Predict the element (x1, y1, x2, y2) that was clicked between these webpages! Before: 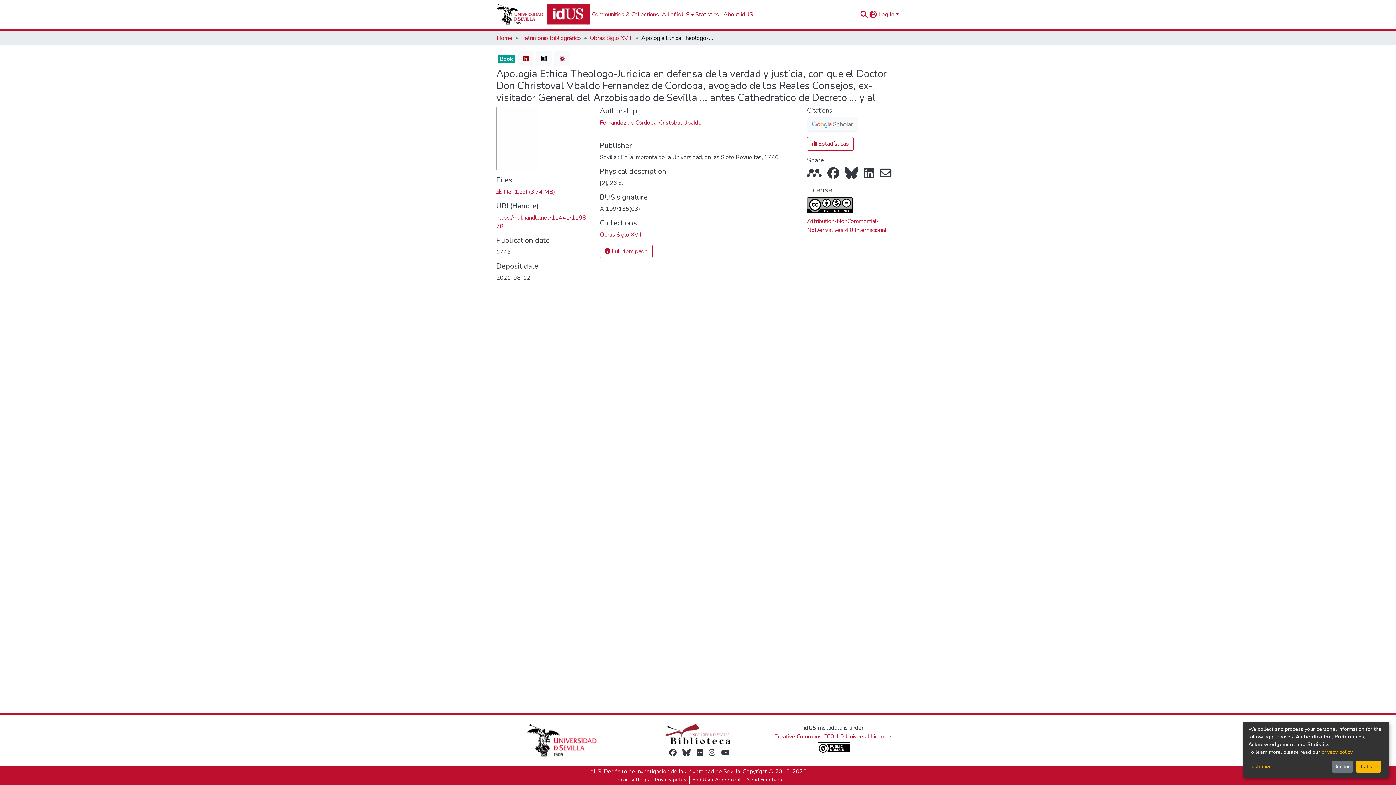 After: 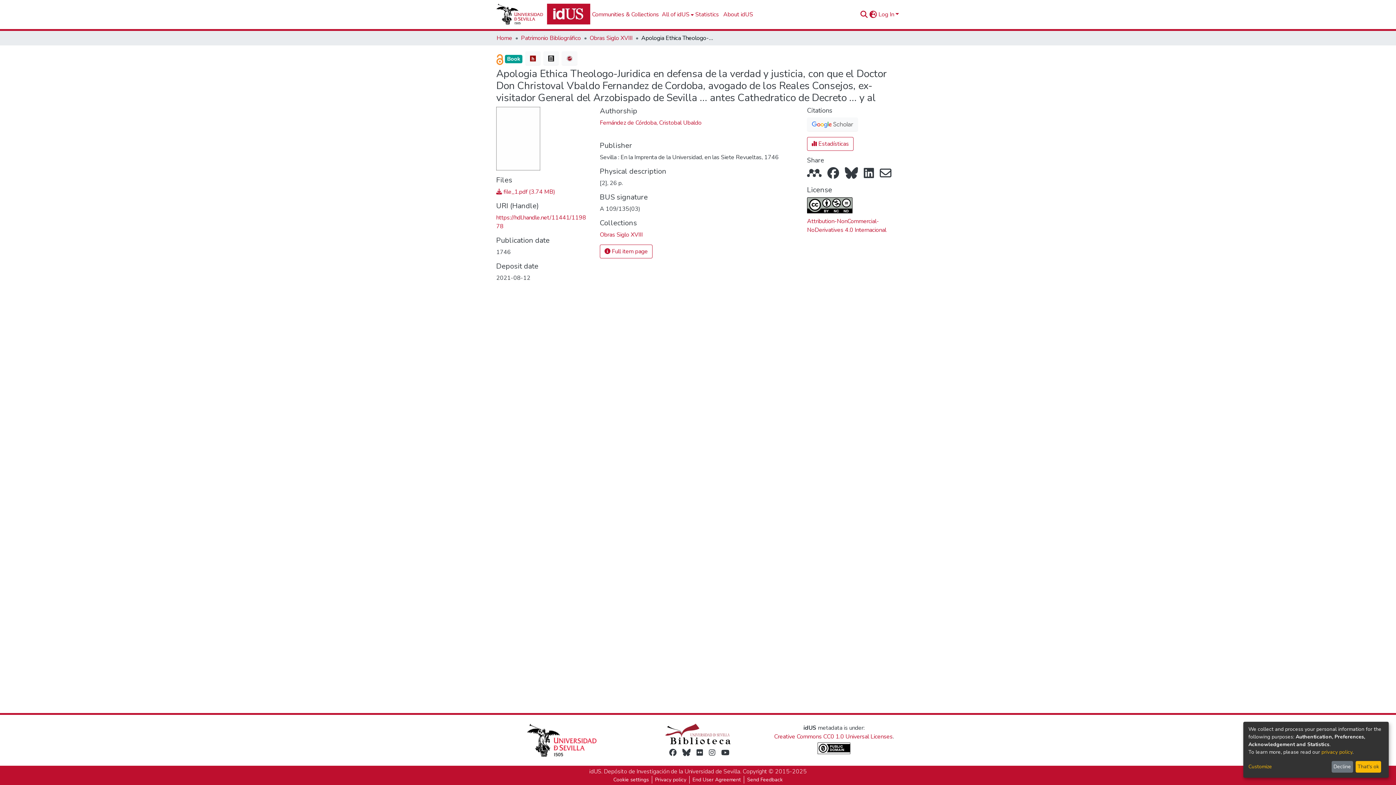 Action: bbox: (697, 748, 701, 757)